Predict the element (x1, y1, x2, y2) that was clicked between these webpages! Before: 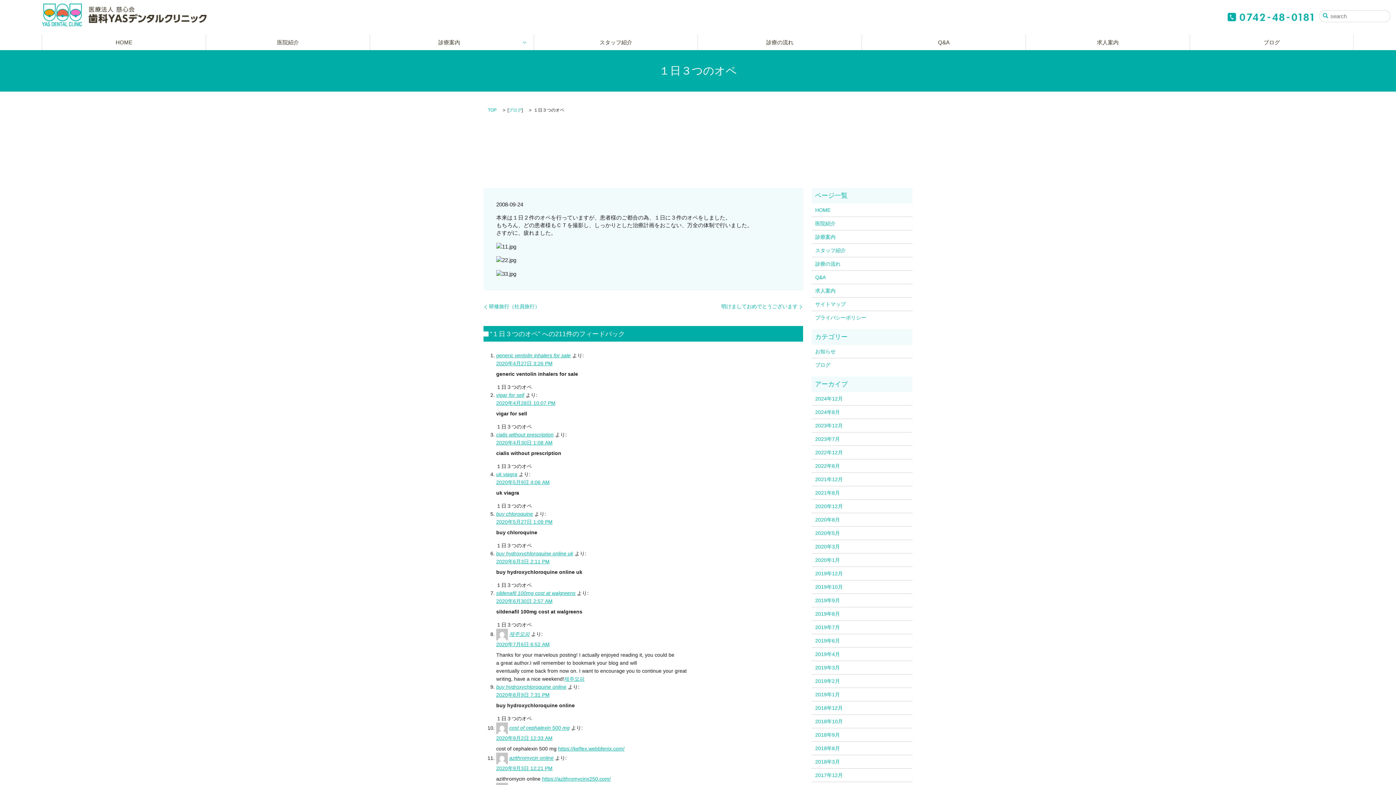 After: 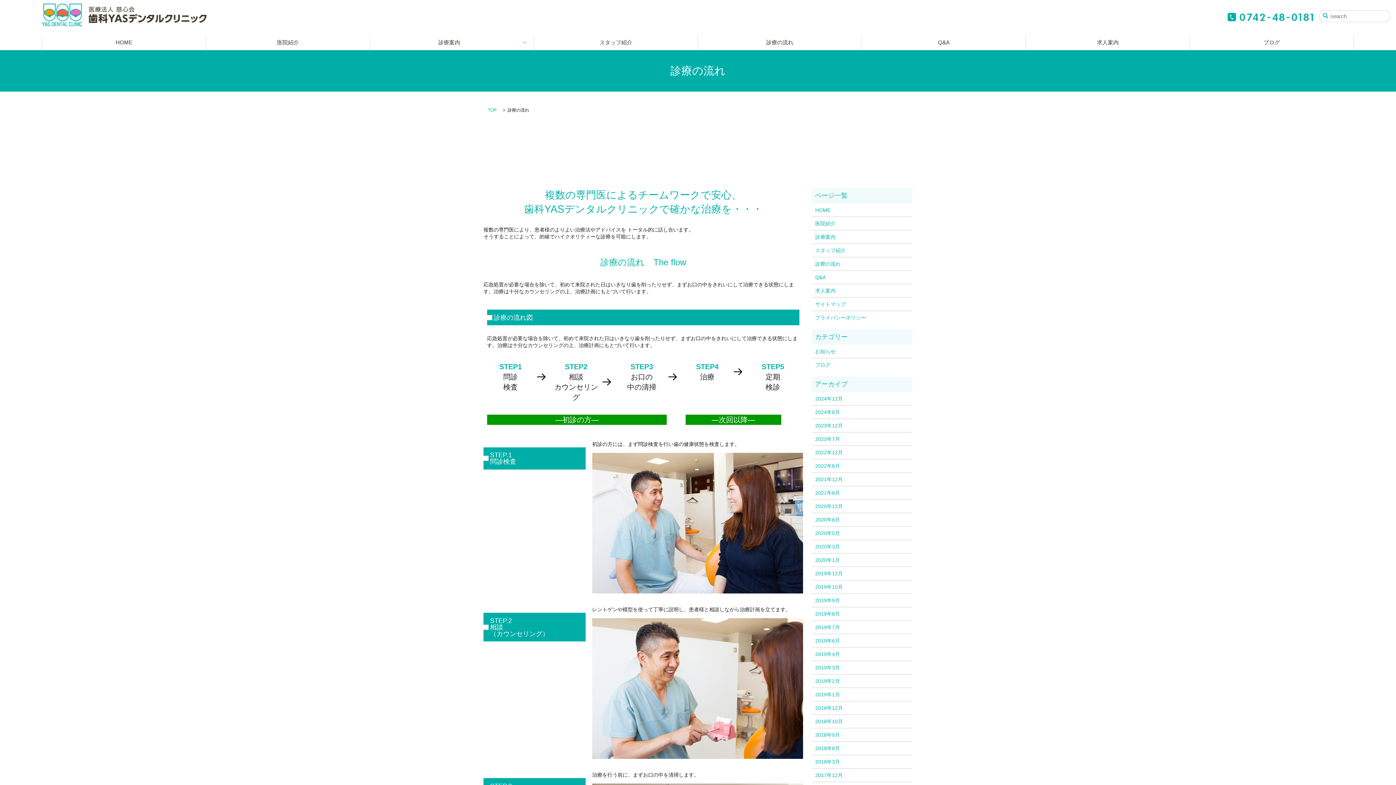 Action: bbox: (698, 34, 861, 50) label: 診療の流れ
